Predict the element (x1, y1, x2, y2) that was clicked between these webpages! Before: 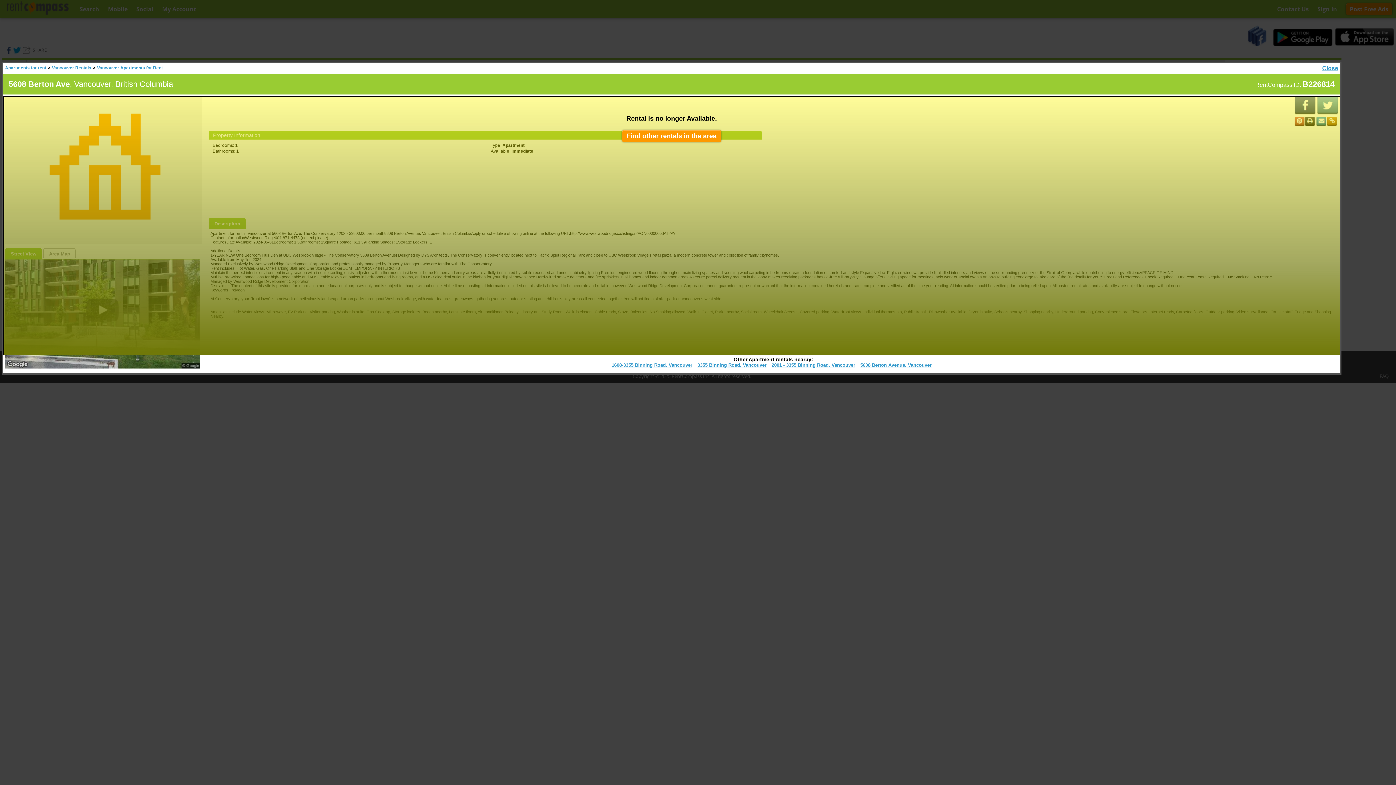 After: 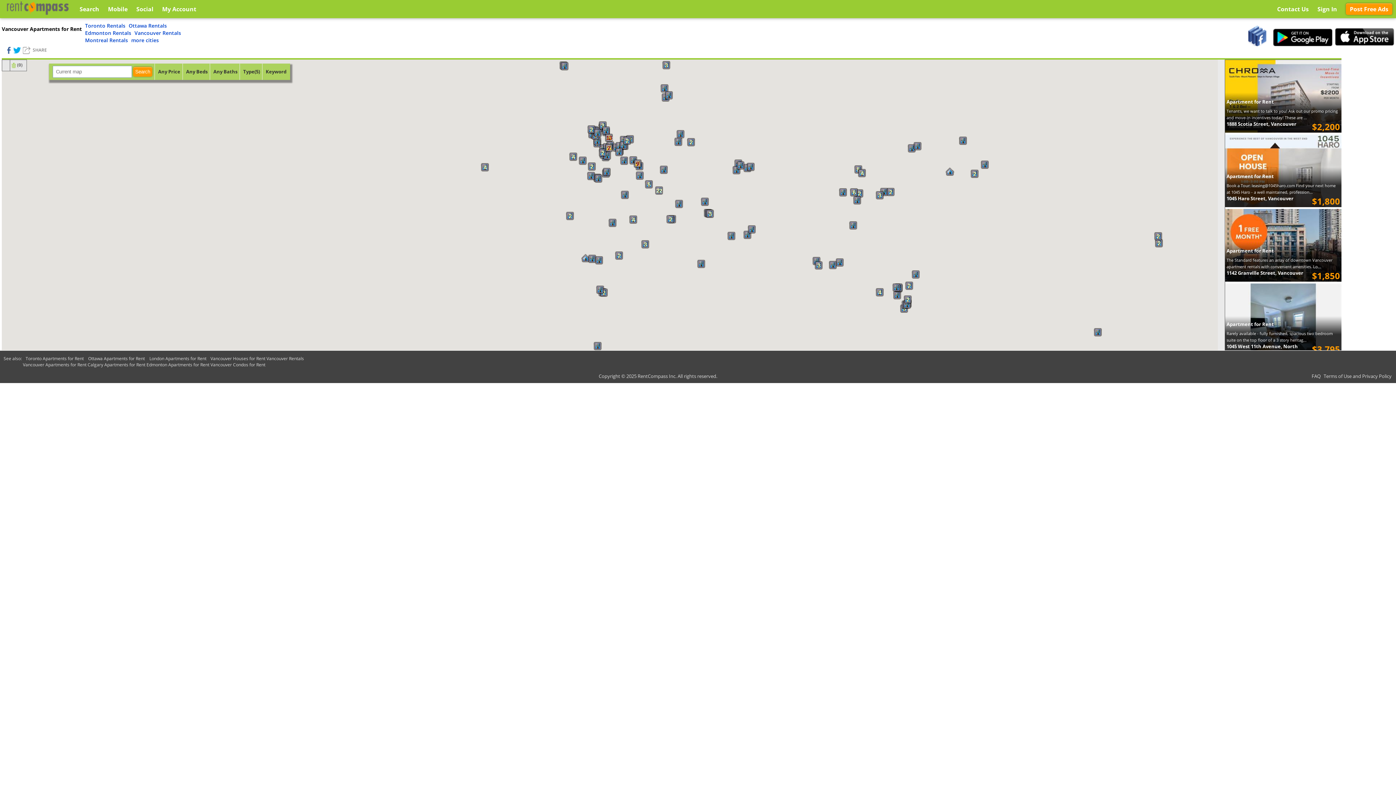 Action: label: Vancouver Apartments for Rent bbox: (97, 65, 162, 70)